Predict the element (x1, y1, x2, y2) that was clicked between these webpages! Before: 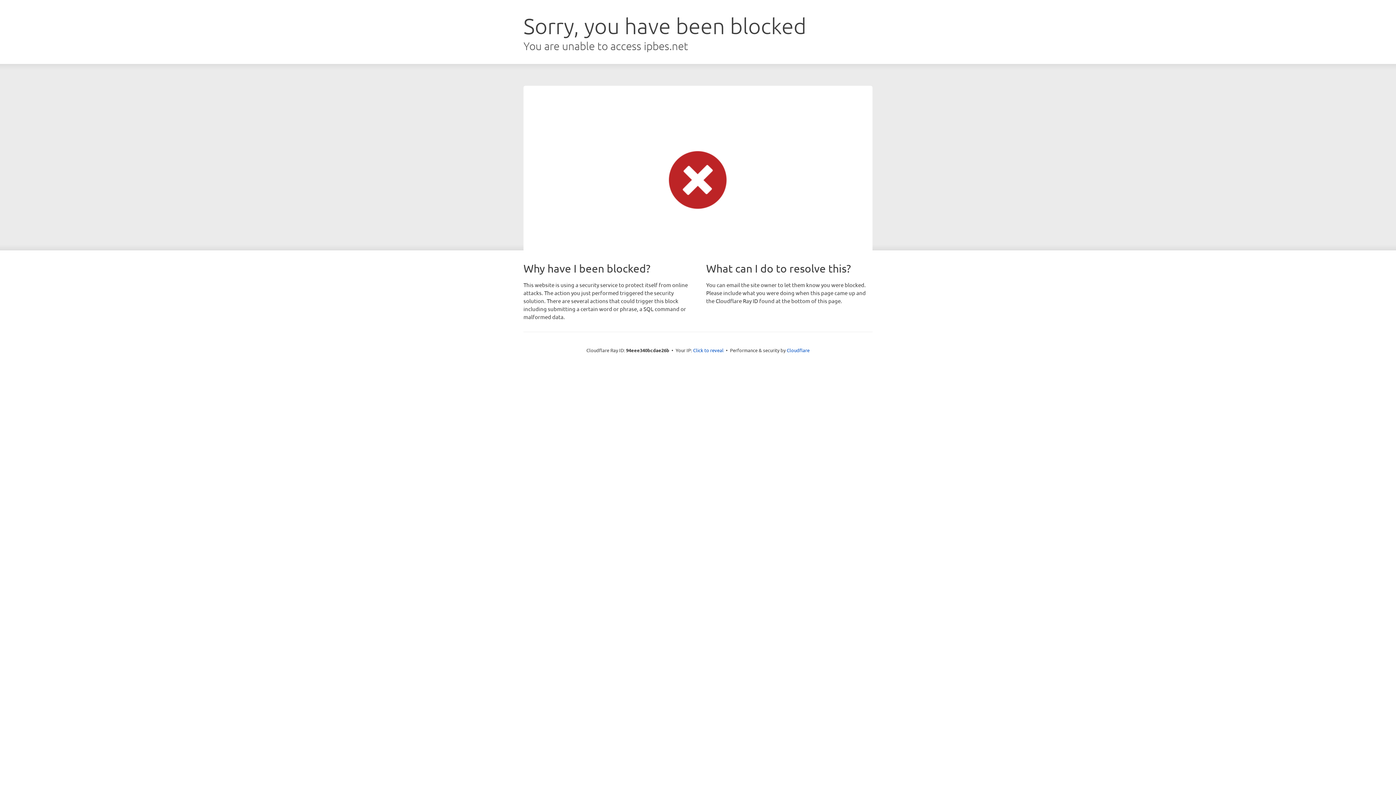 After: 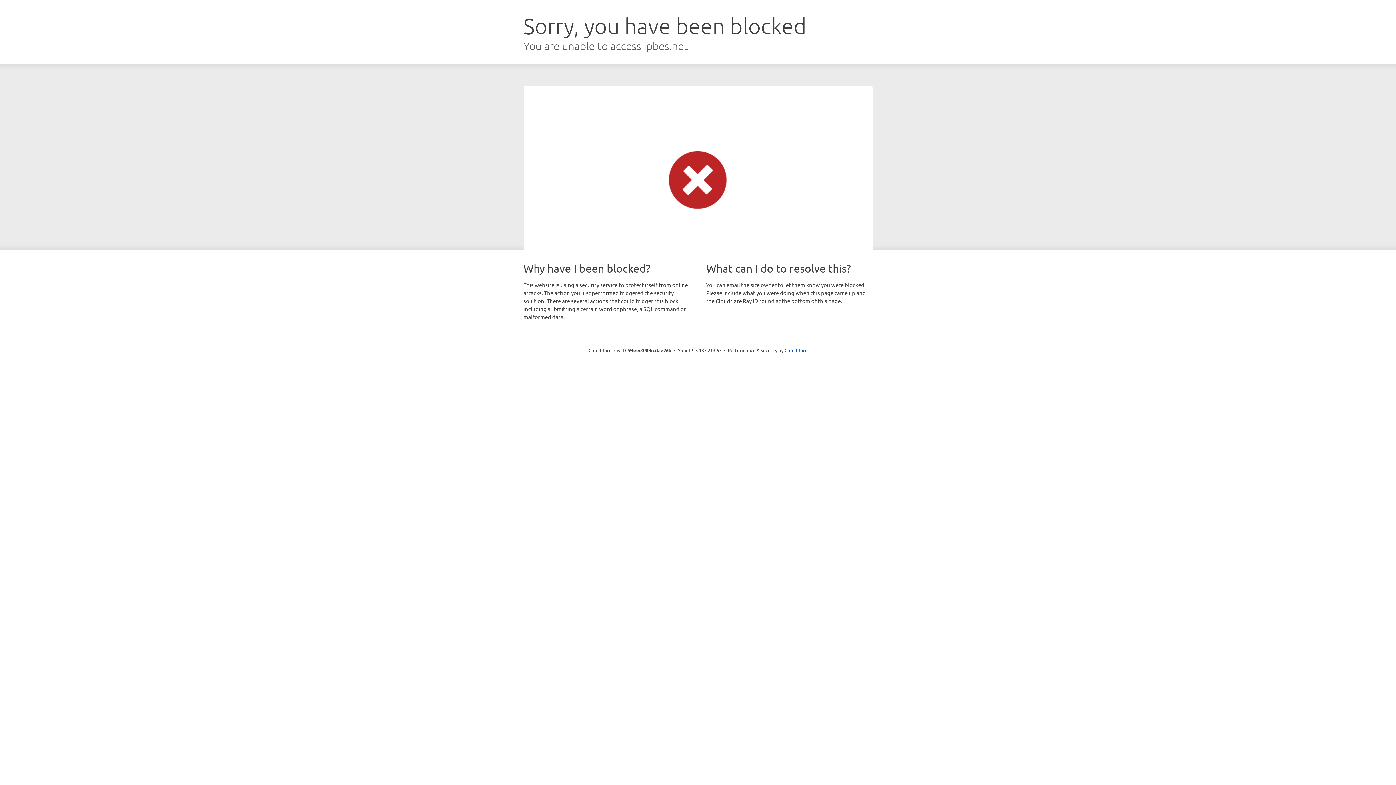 Action: label: Click to reveal bbox: (693, 346, 723, 353)